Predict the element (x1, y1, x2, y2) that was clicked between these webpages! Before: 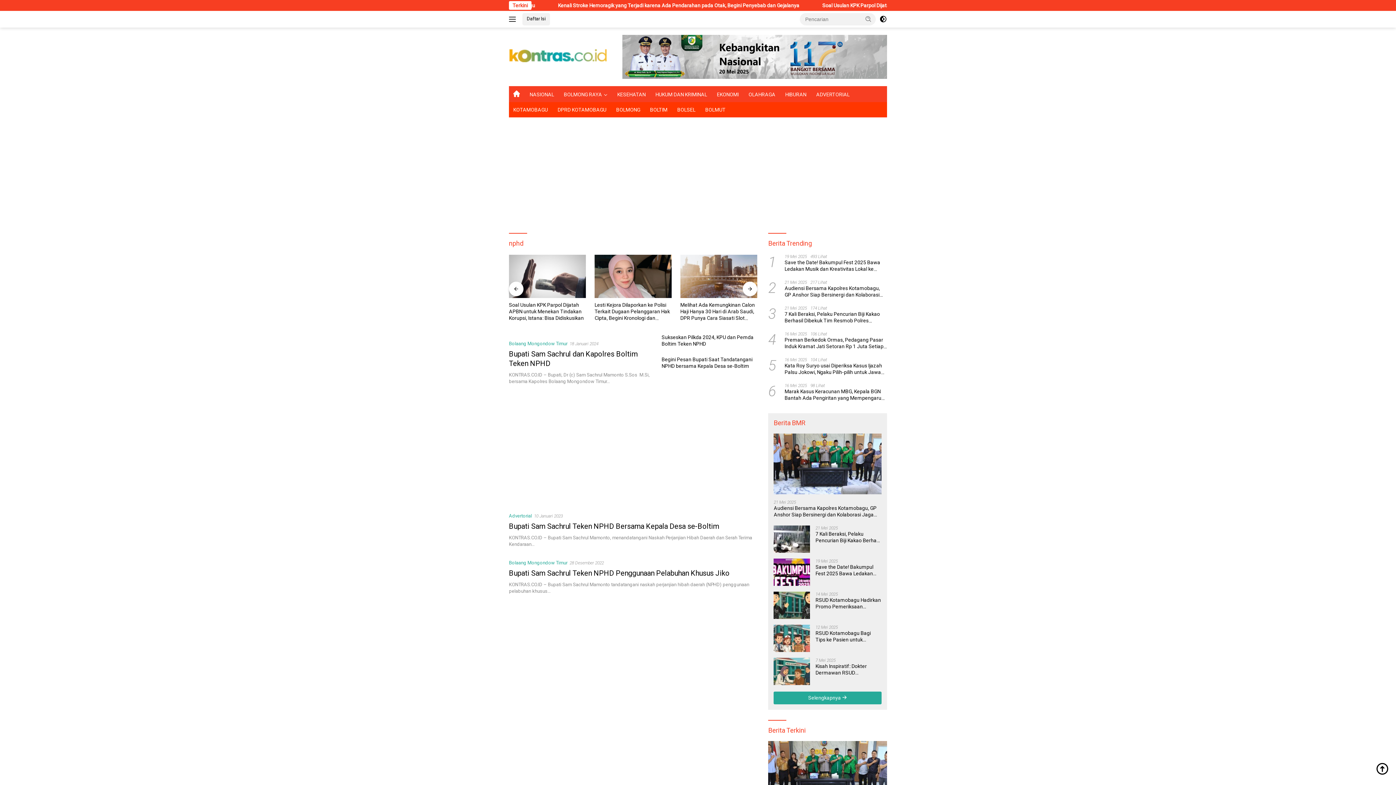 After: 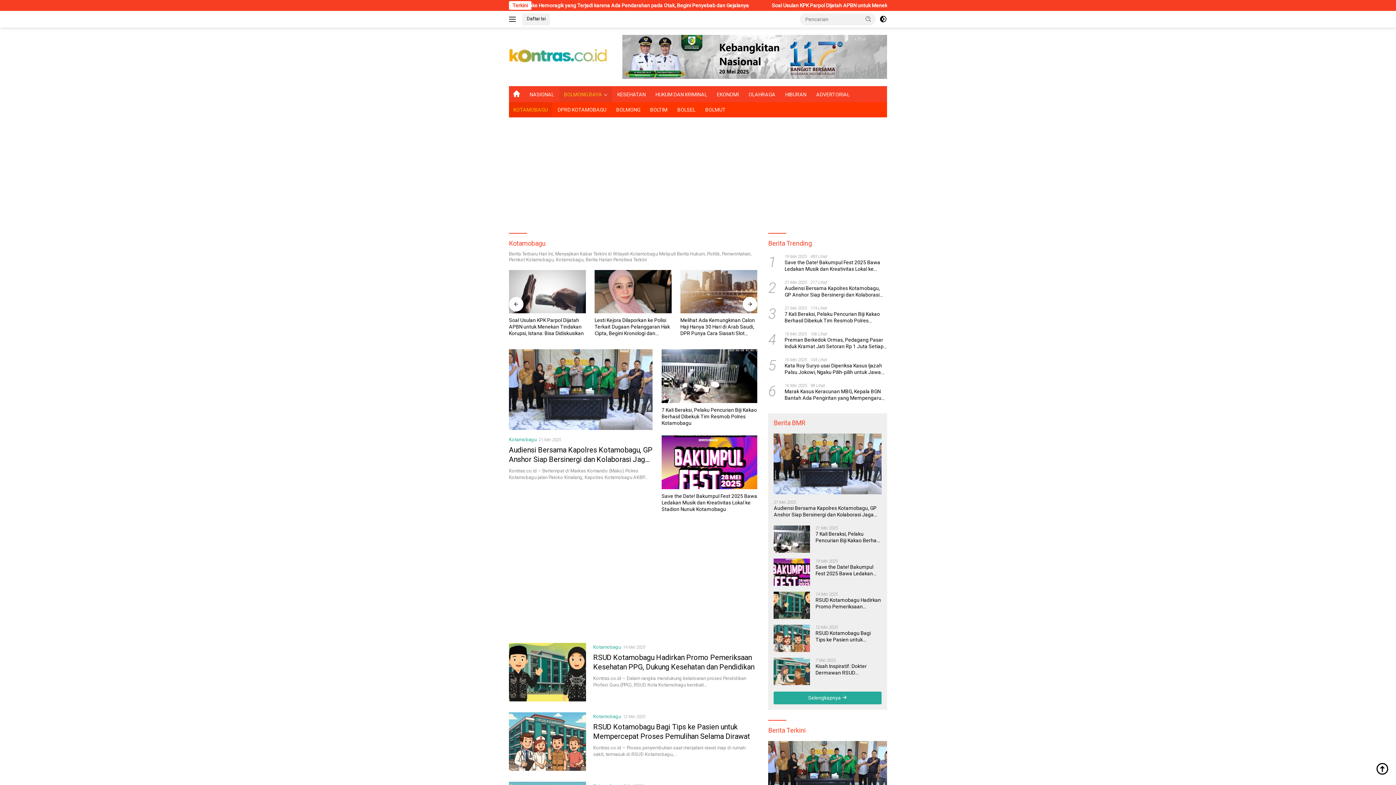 Action: label: KOTAMOBAGU bbox: (509, 102, 552, 117)